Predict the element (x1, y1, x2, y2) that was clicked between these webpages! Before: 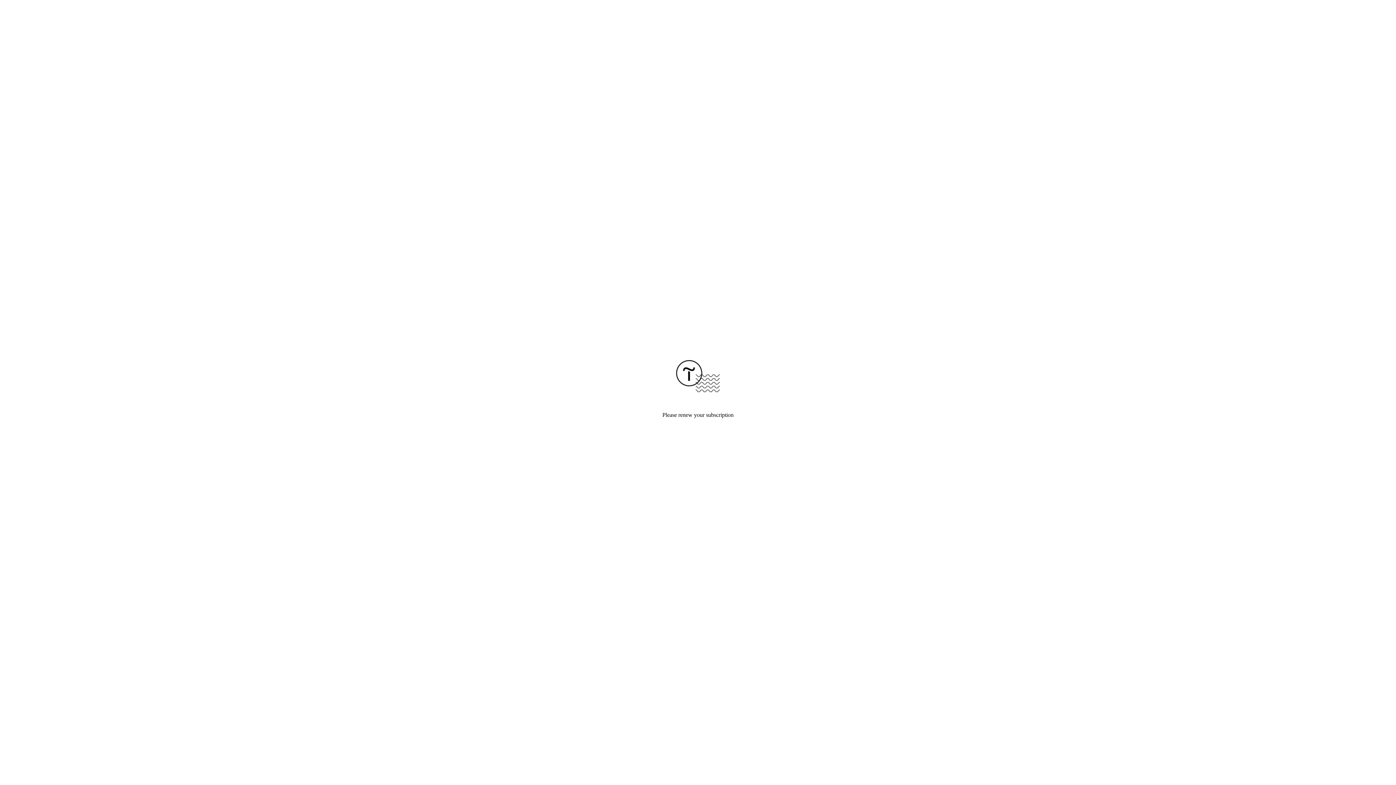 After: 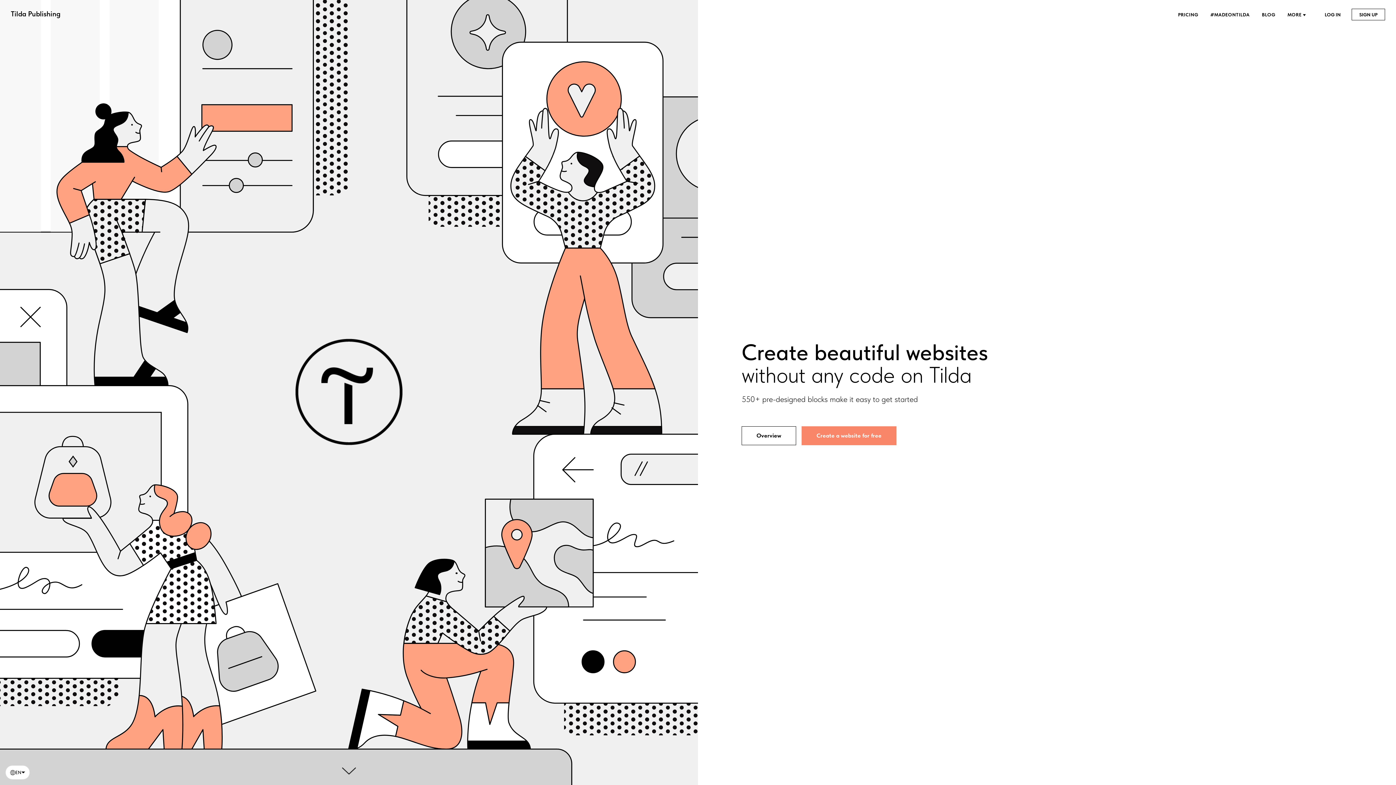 Action: bbox: (676, 387, 720, 393)